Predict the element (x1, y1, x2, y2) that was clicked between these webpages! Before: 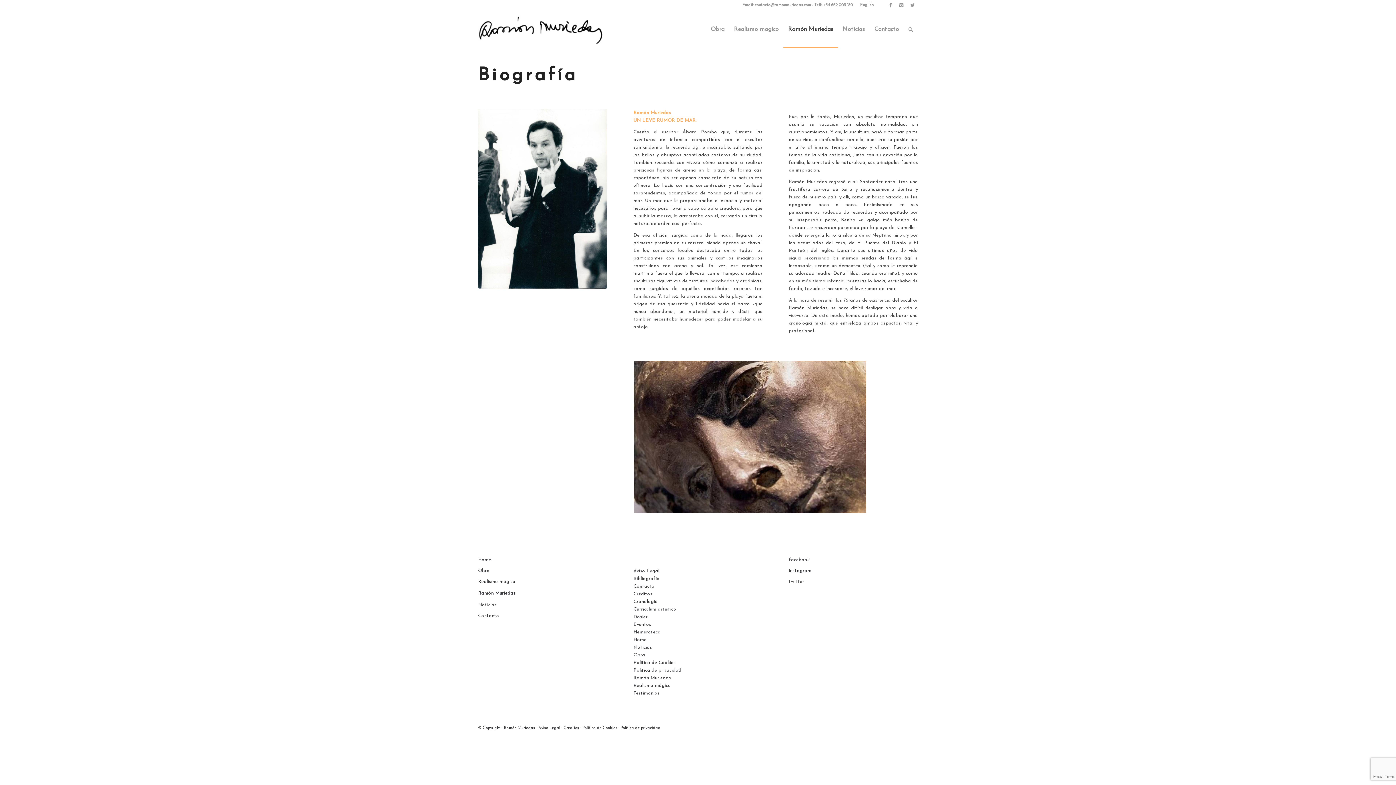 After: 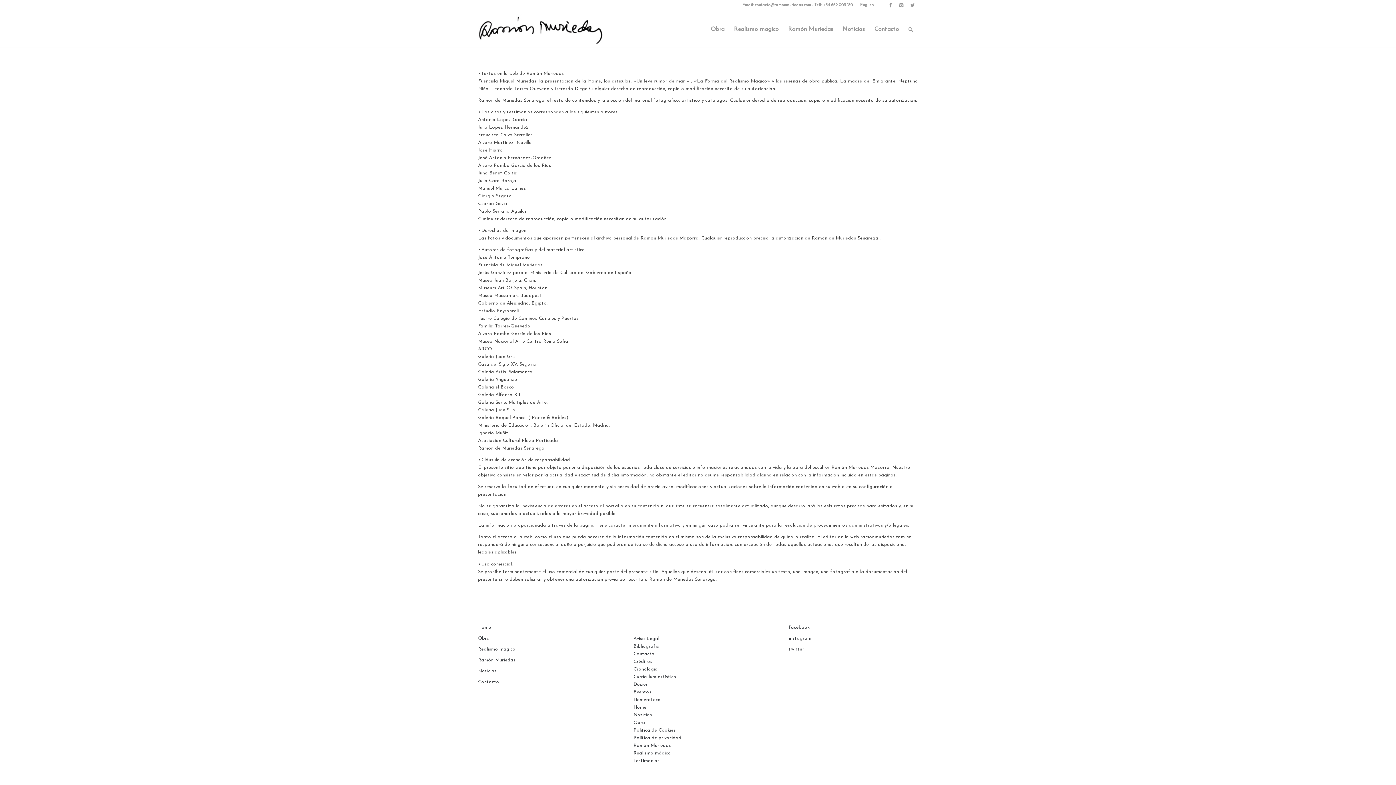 Action: bbox: (633, 569, 659, 573) label: Aviso Legal